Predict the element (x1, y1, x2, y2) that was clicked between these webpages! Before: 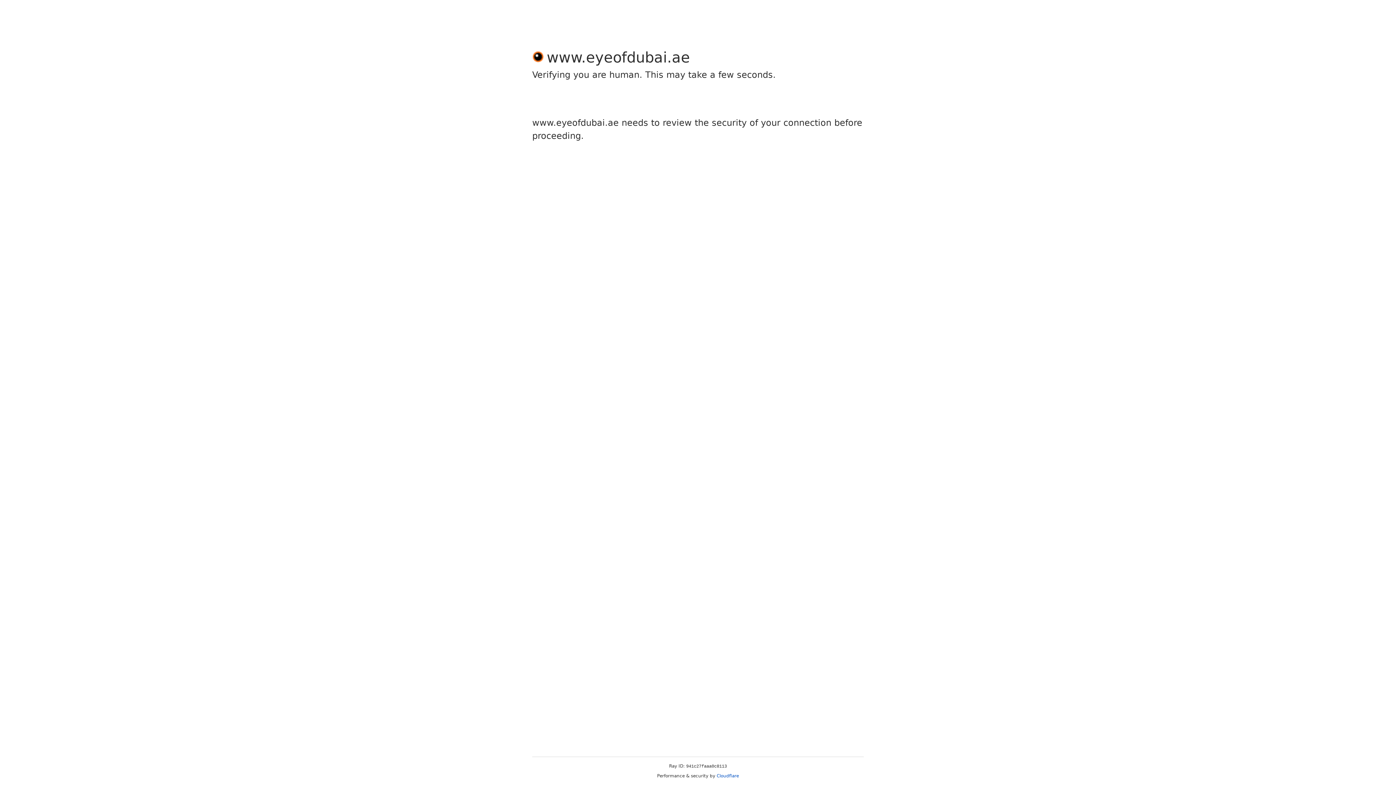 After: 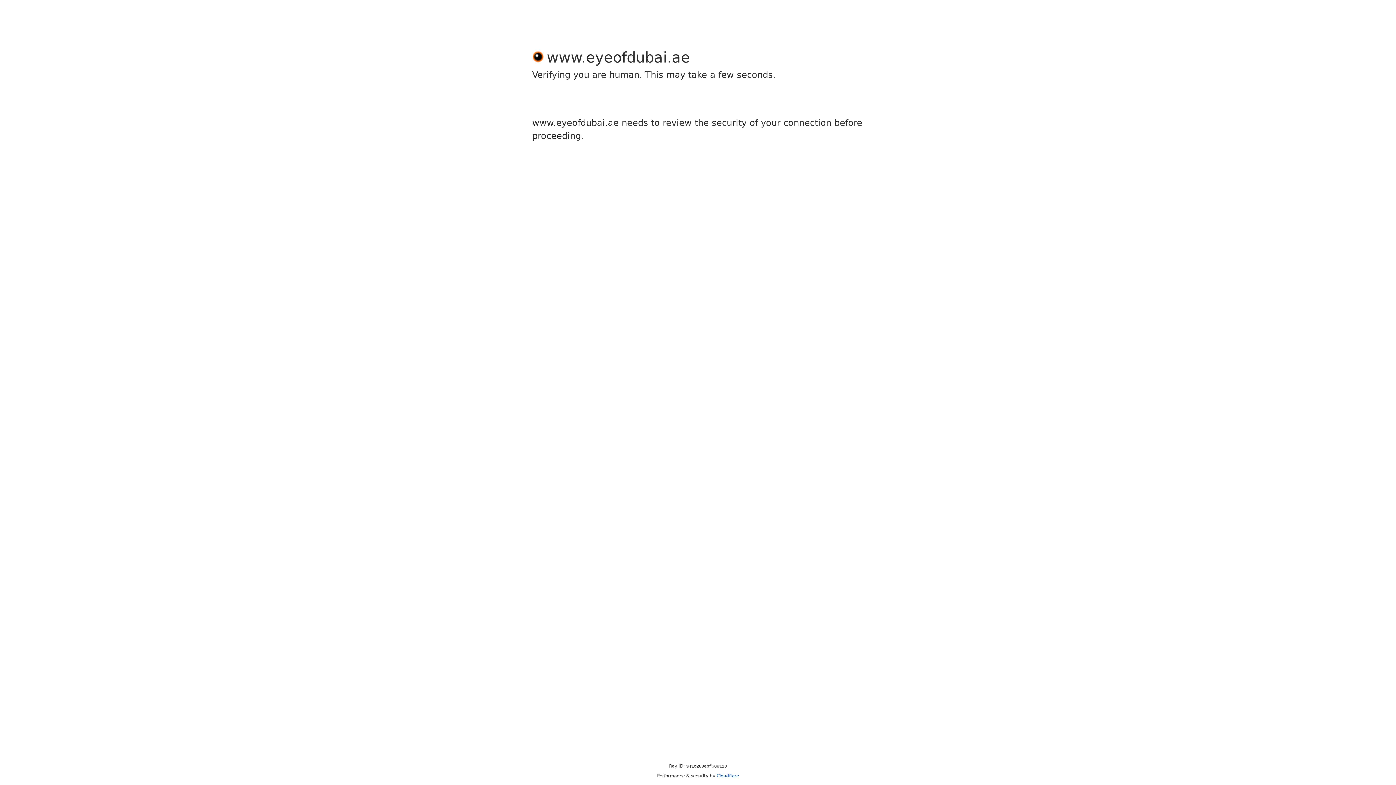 Action: label: Cloudflare bbox: (716, 773, 739, 778)